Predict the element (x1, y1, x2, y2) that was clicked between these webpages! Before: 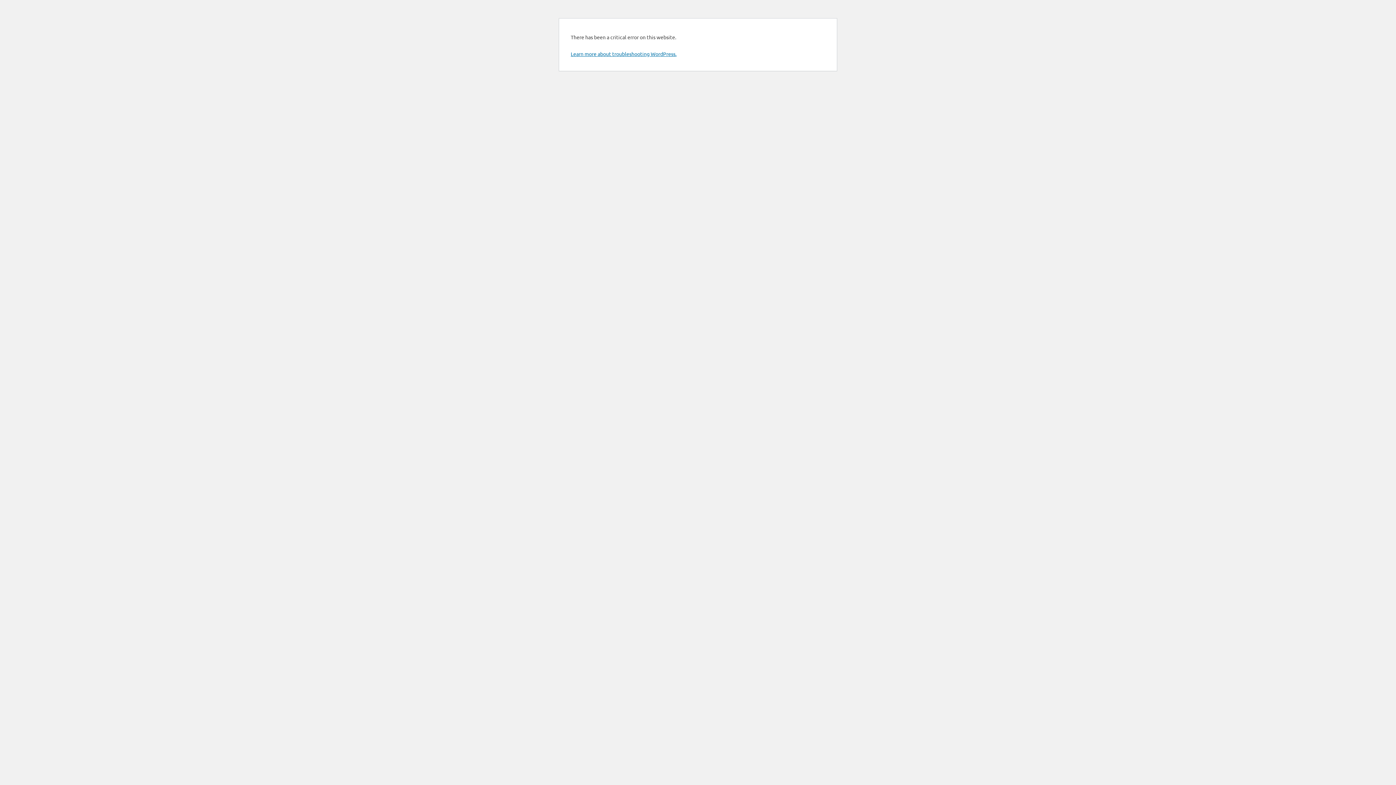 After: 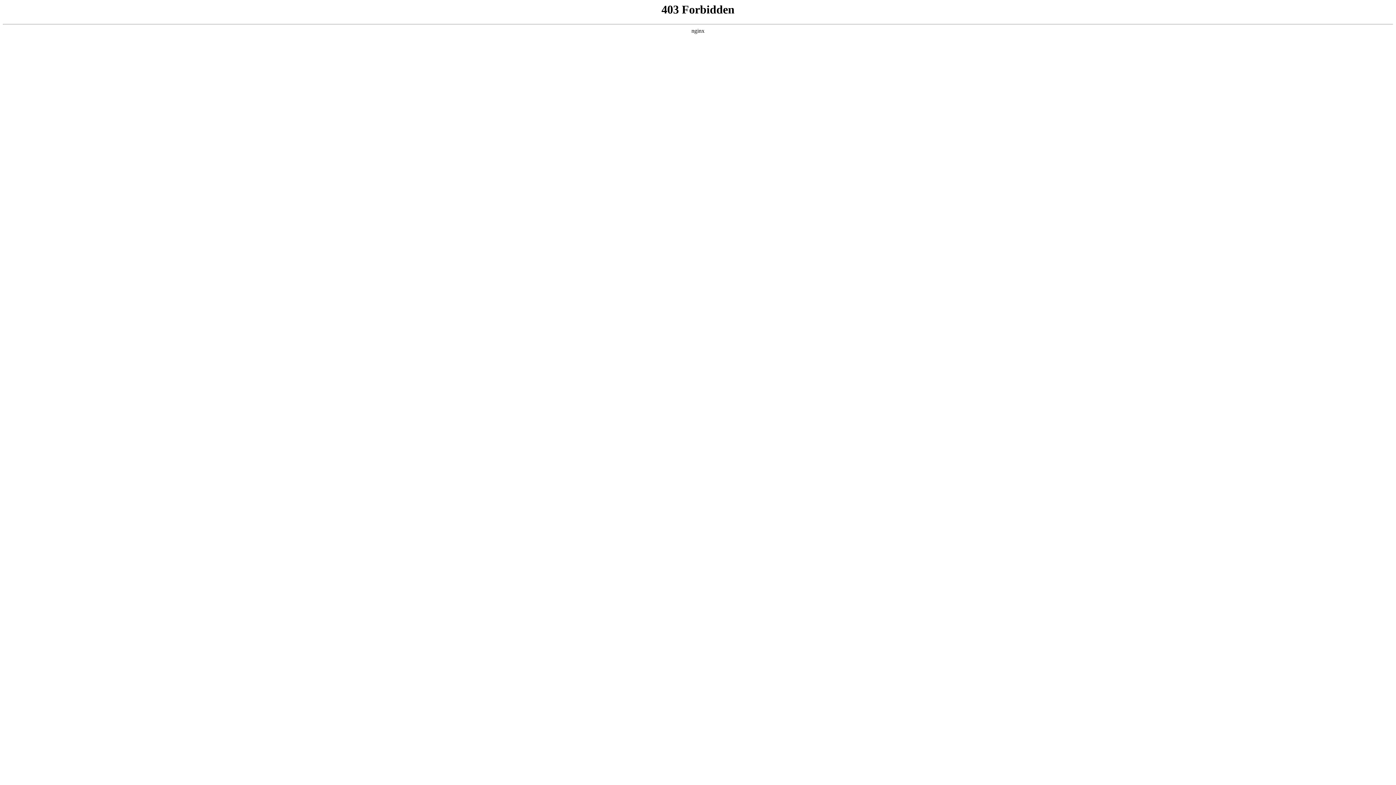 Action: bbox: (570, 50, 676, 57) label: Learn more about troubleshooting WordPress.